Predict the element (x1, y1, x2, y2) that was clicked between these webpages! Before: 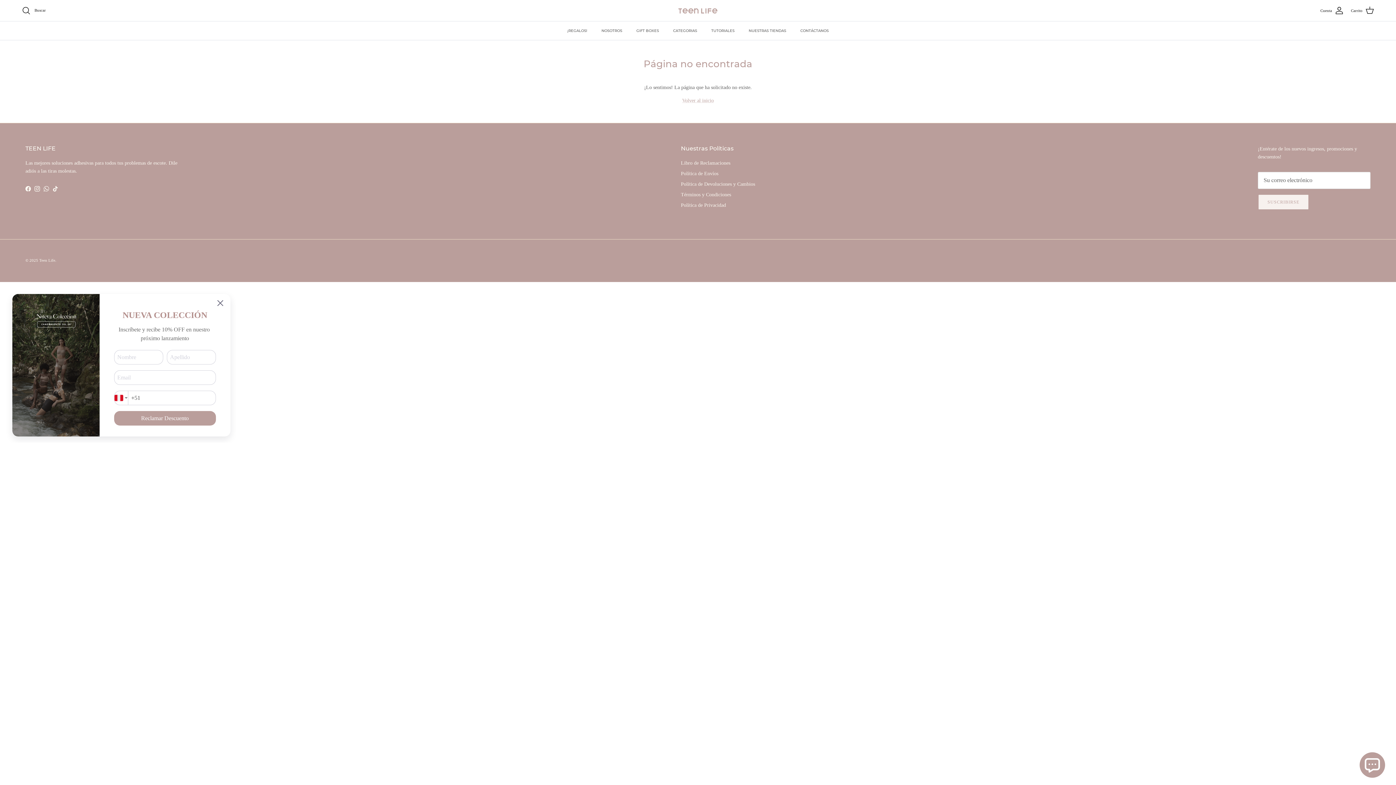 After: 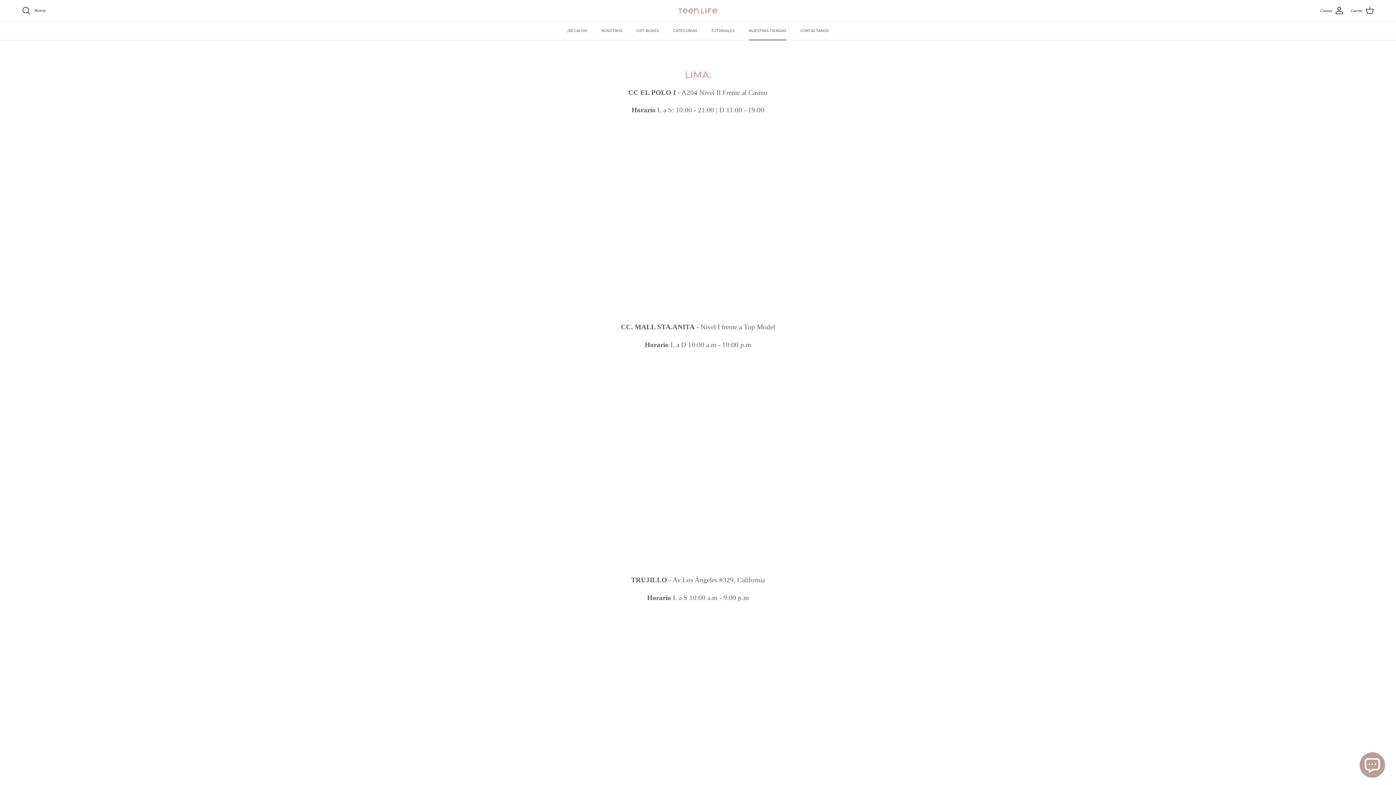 Action: bbox: (742, 21, 792, 40) label: NUESTRAS TIENDAS